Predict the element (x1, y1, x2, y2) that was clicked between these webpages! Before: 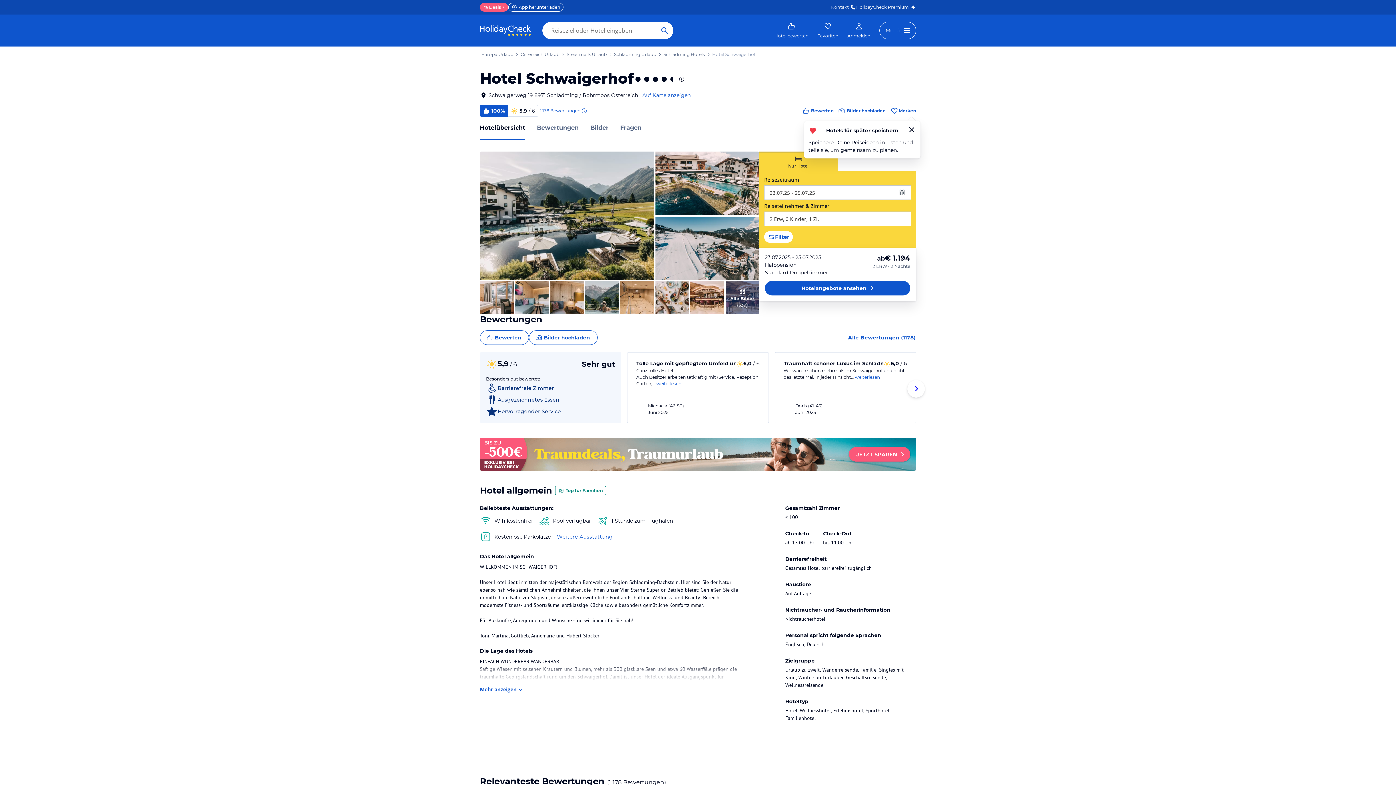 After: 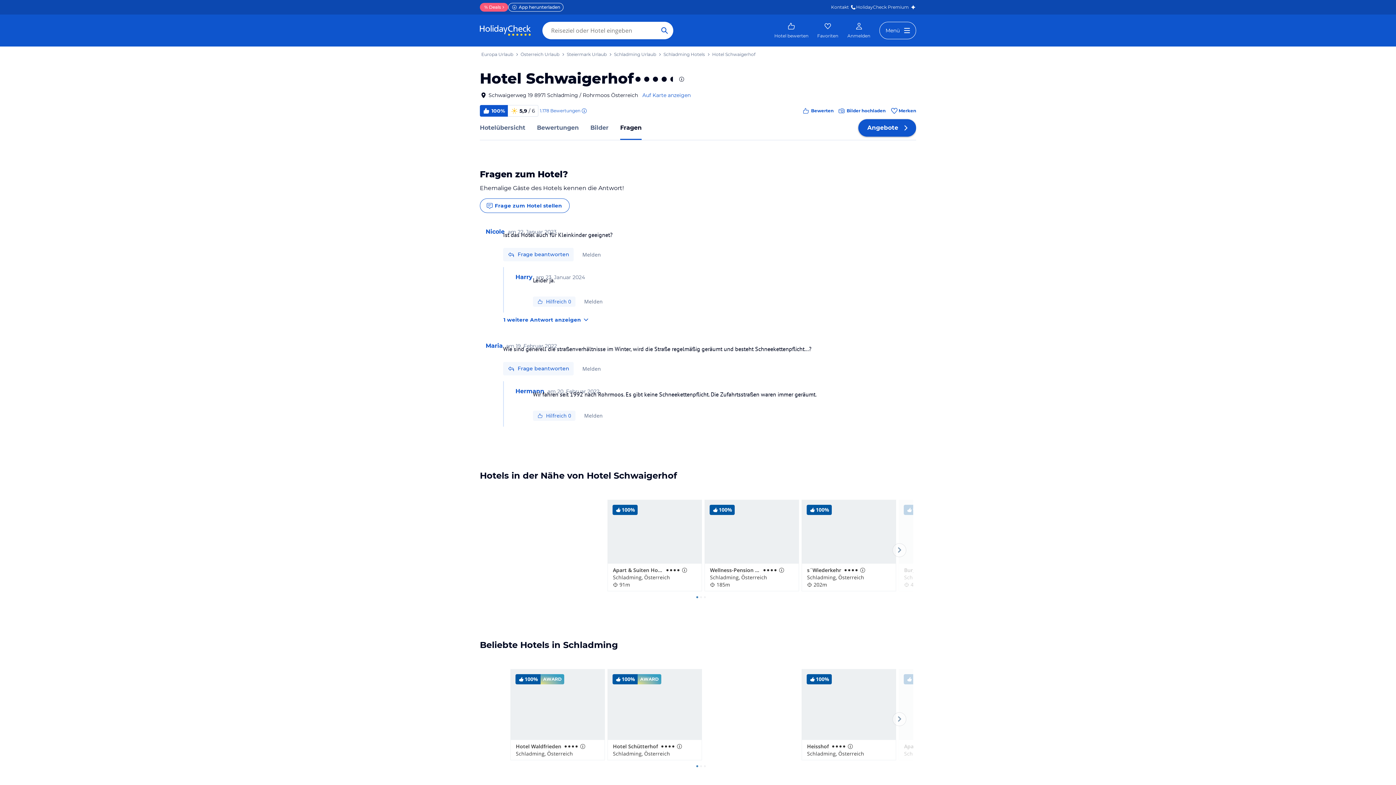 Action: bbox: (620, 123, 641, 132) label: Fragen